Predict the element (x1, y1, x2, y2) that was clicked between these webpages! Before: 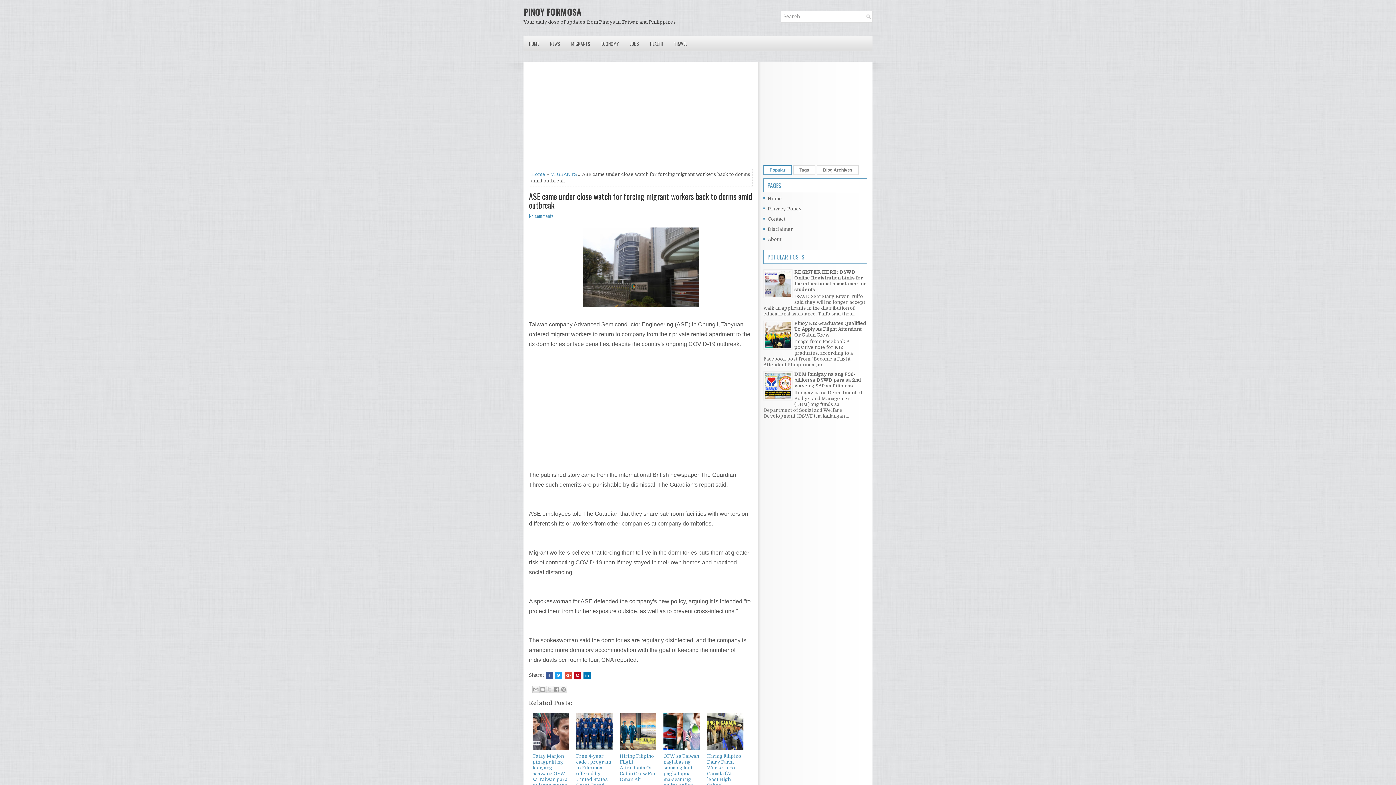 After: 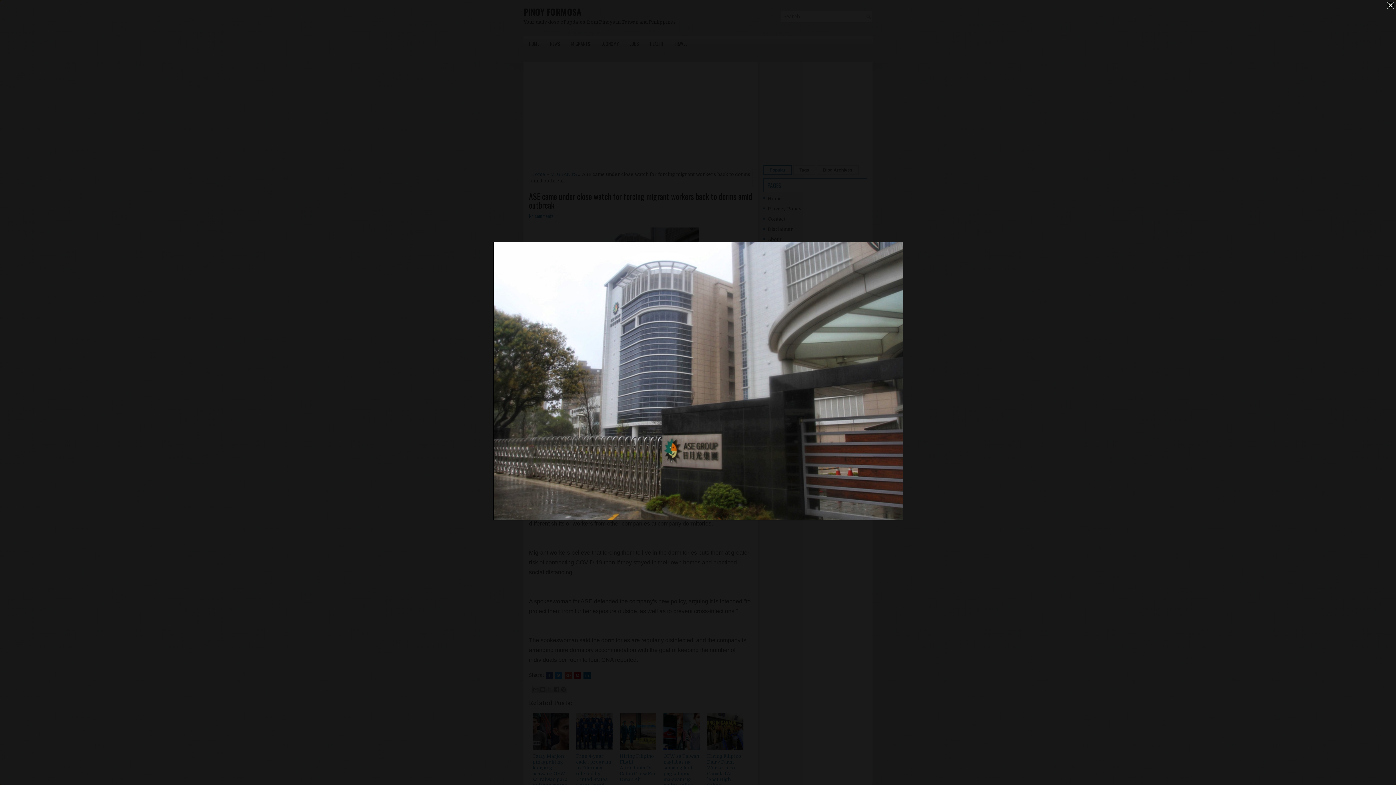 Action: bbox: (582, 302, 699, 308)